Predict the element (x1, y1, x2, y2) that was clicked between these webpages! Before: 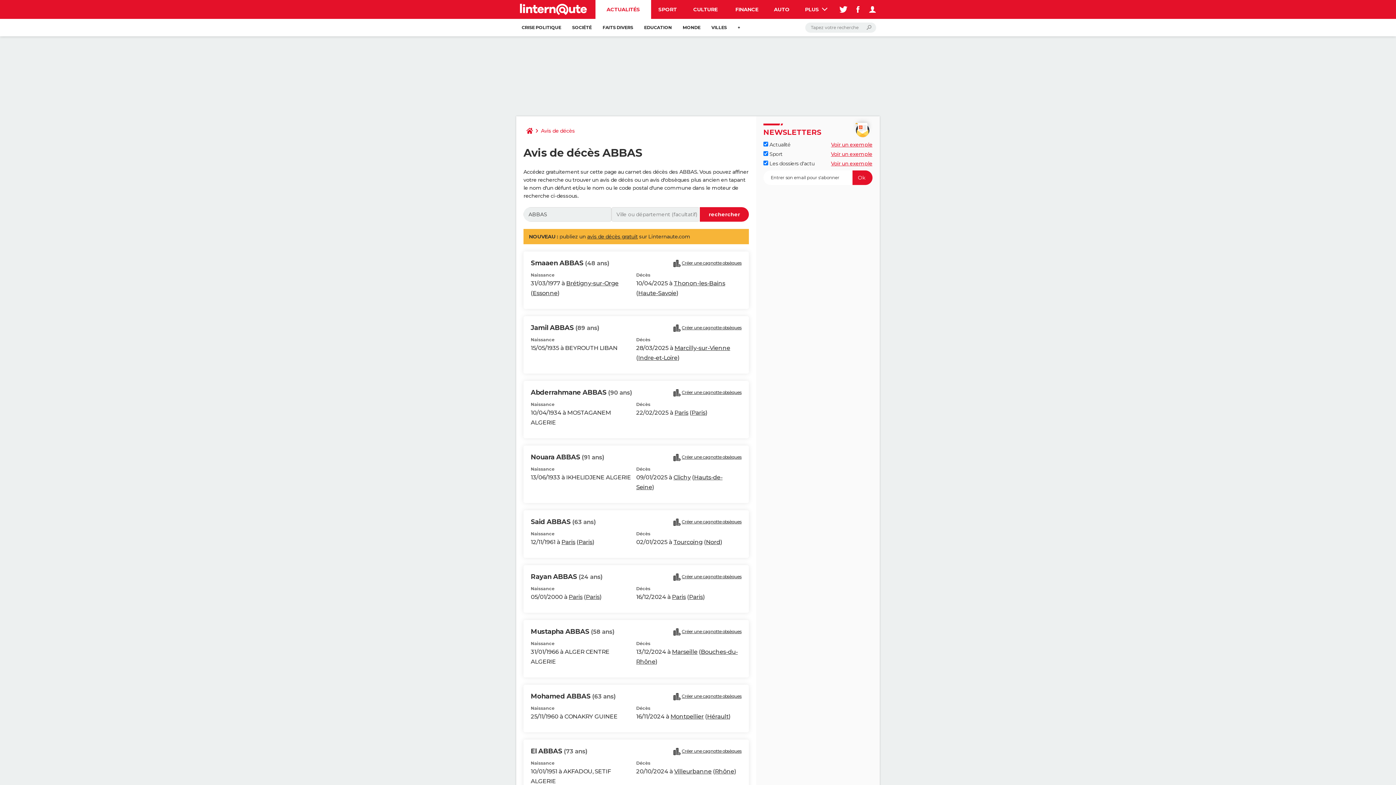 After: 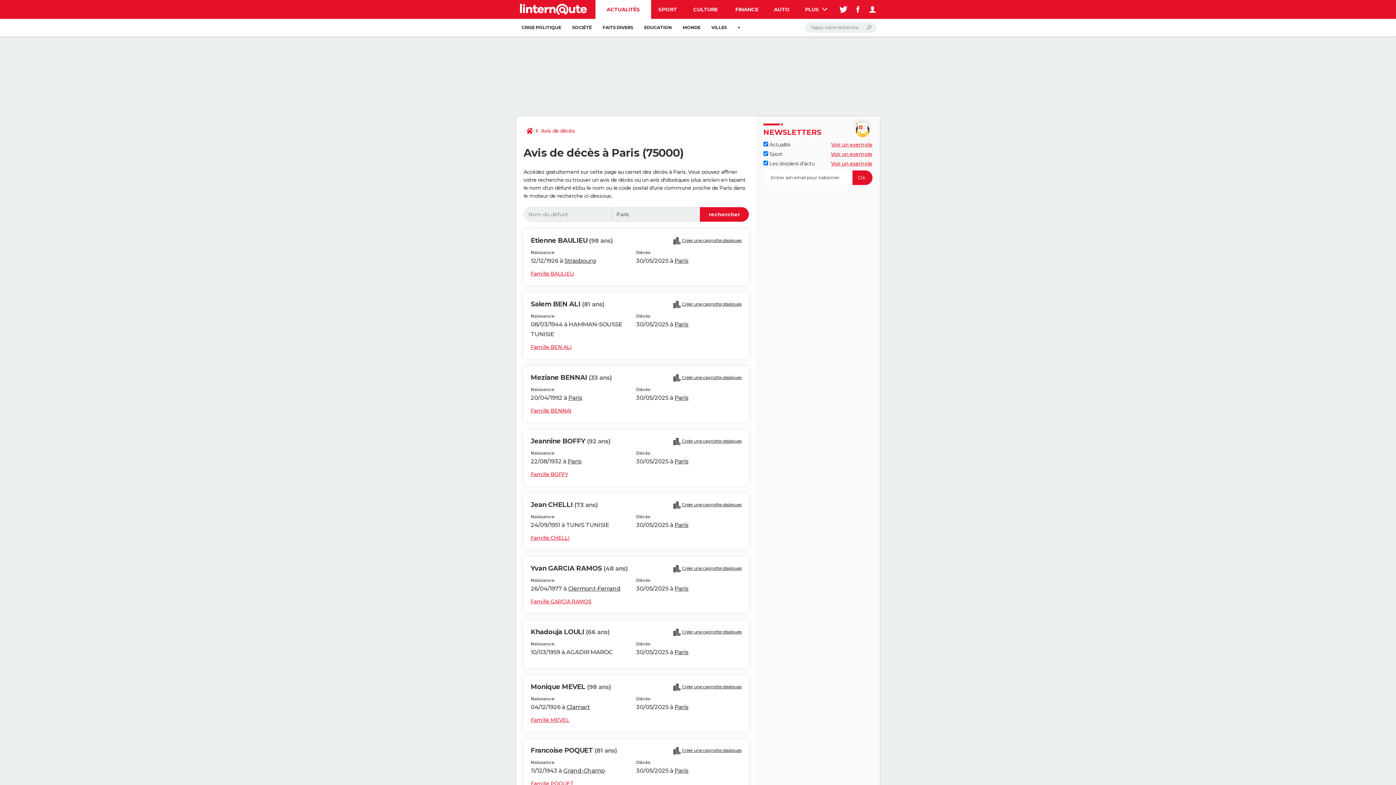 Action: bbox: (561, 538, 575, 545) label: Paris